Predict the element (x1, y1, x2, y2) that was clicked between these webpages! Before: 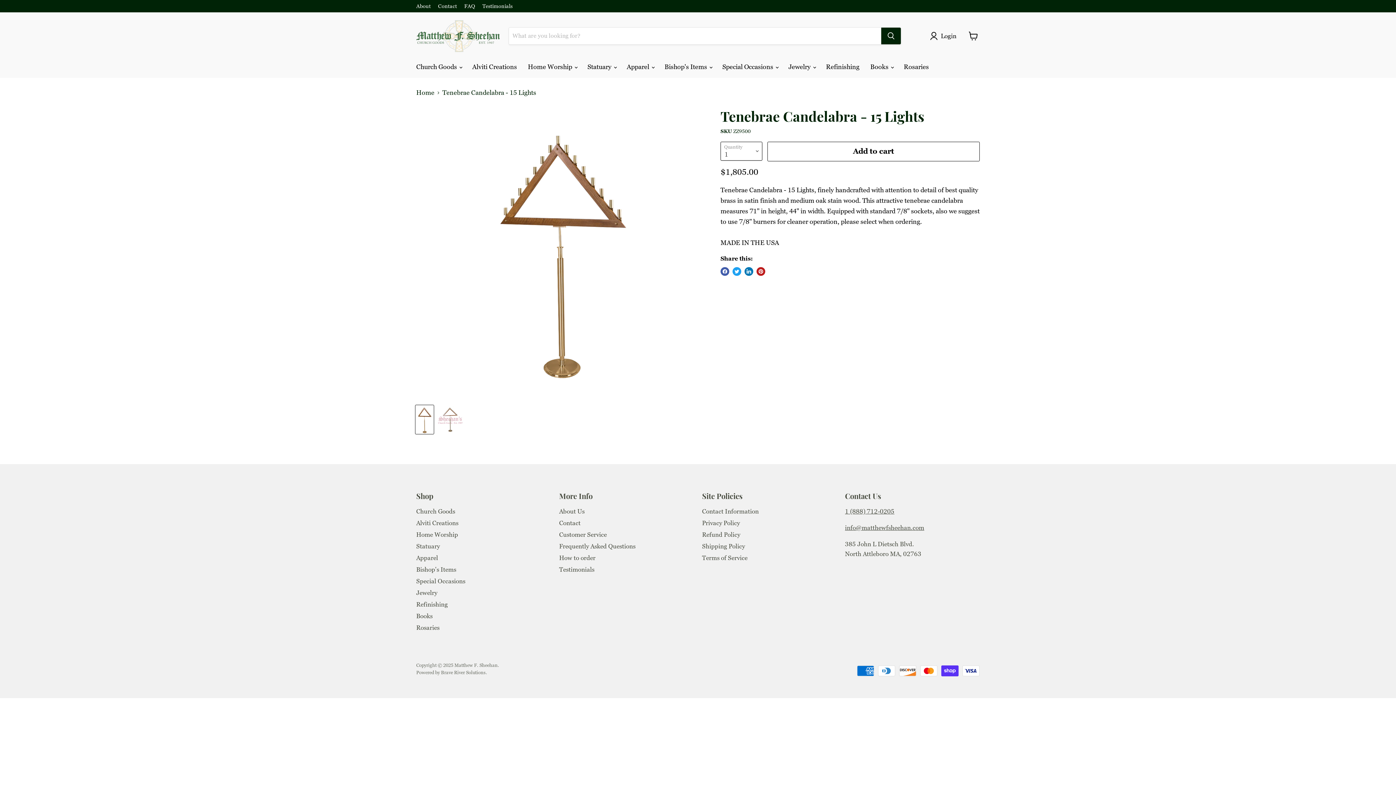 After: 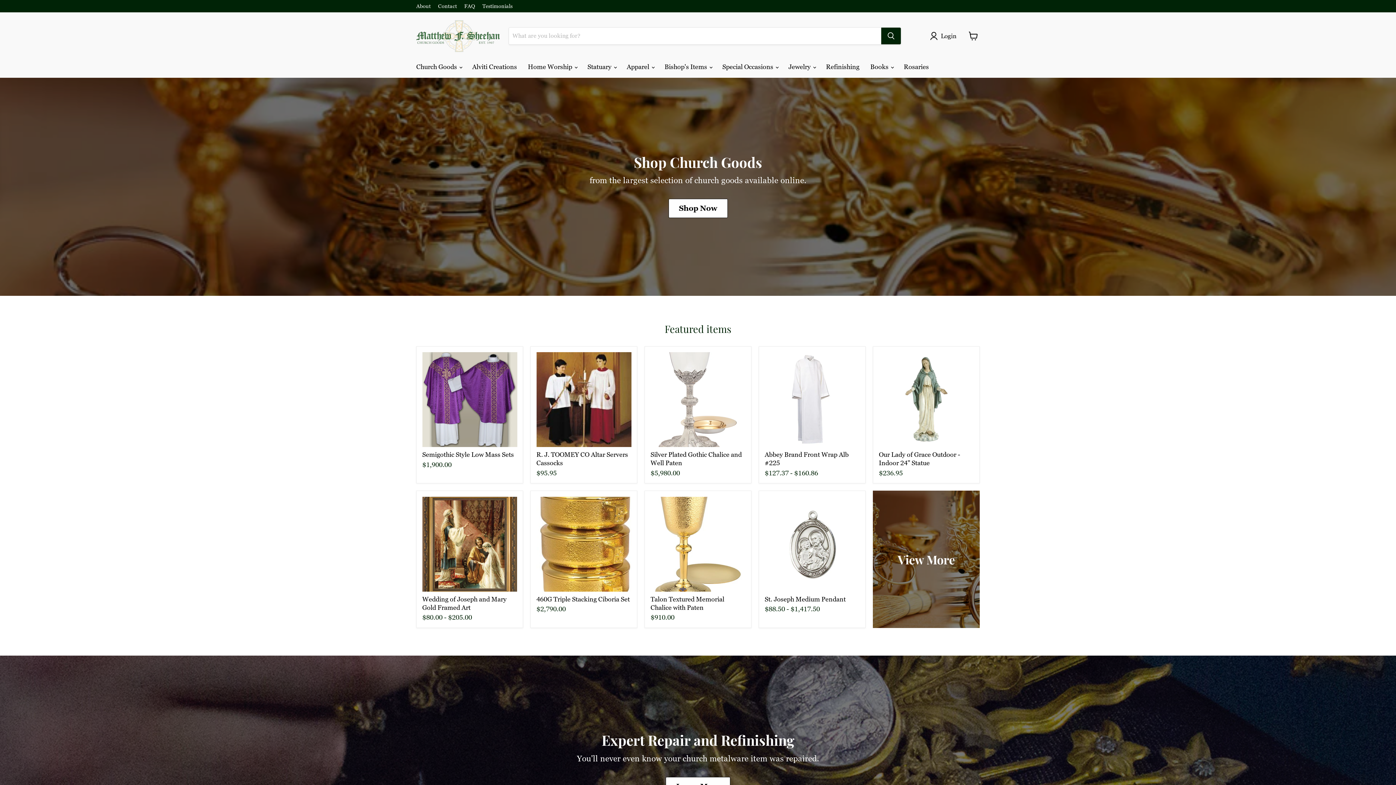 Action: bbox: (416, 89, 434, 96) label: Home